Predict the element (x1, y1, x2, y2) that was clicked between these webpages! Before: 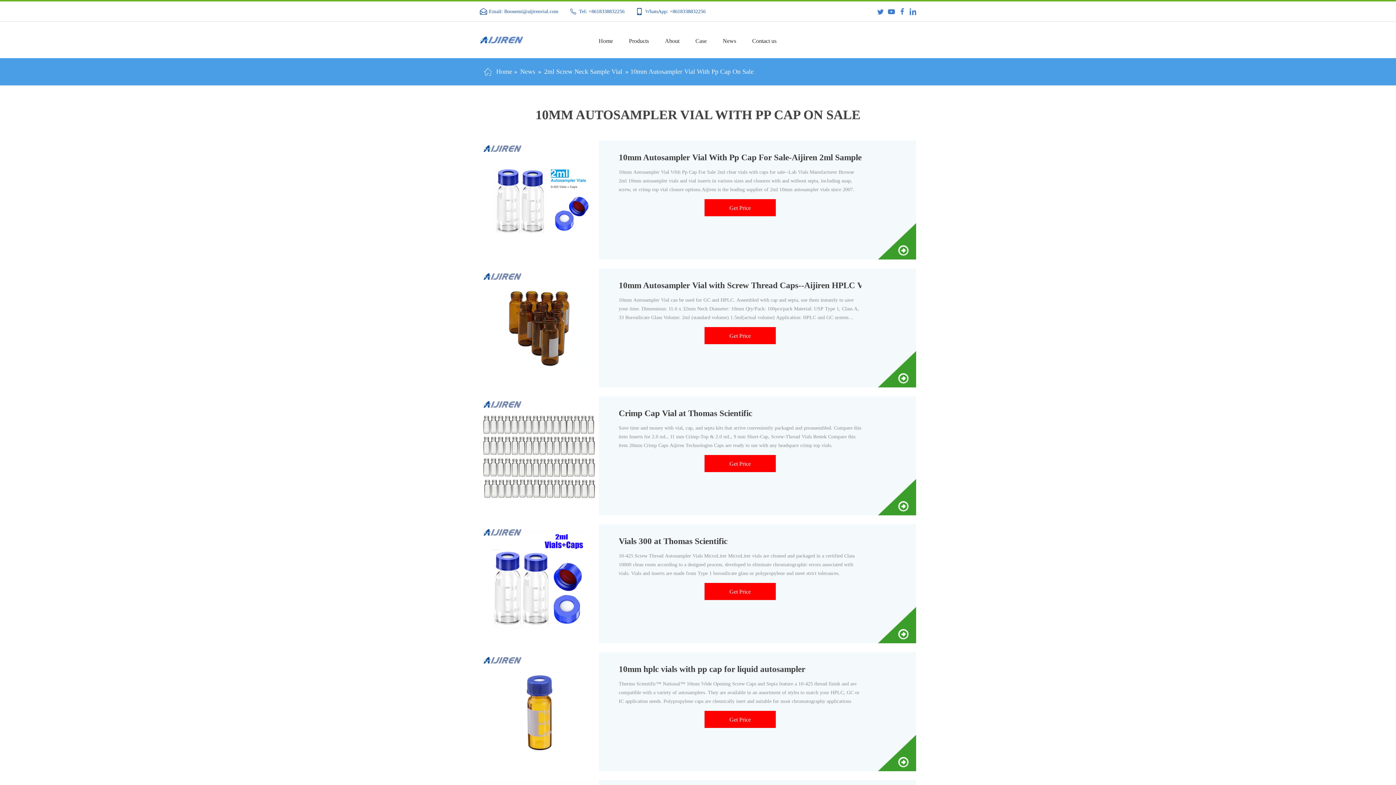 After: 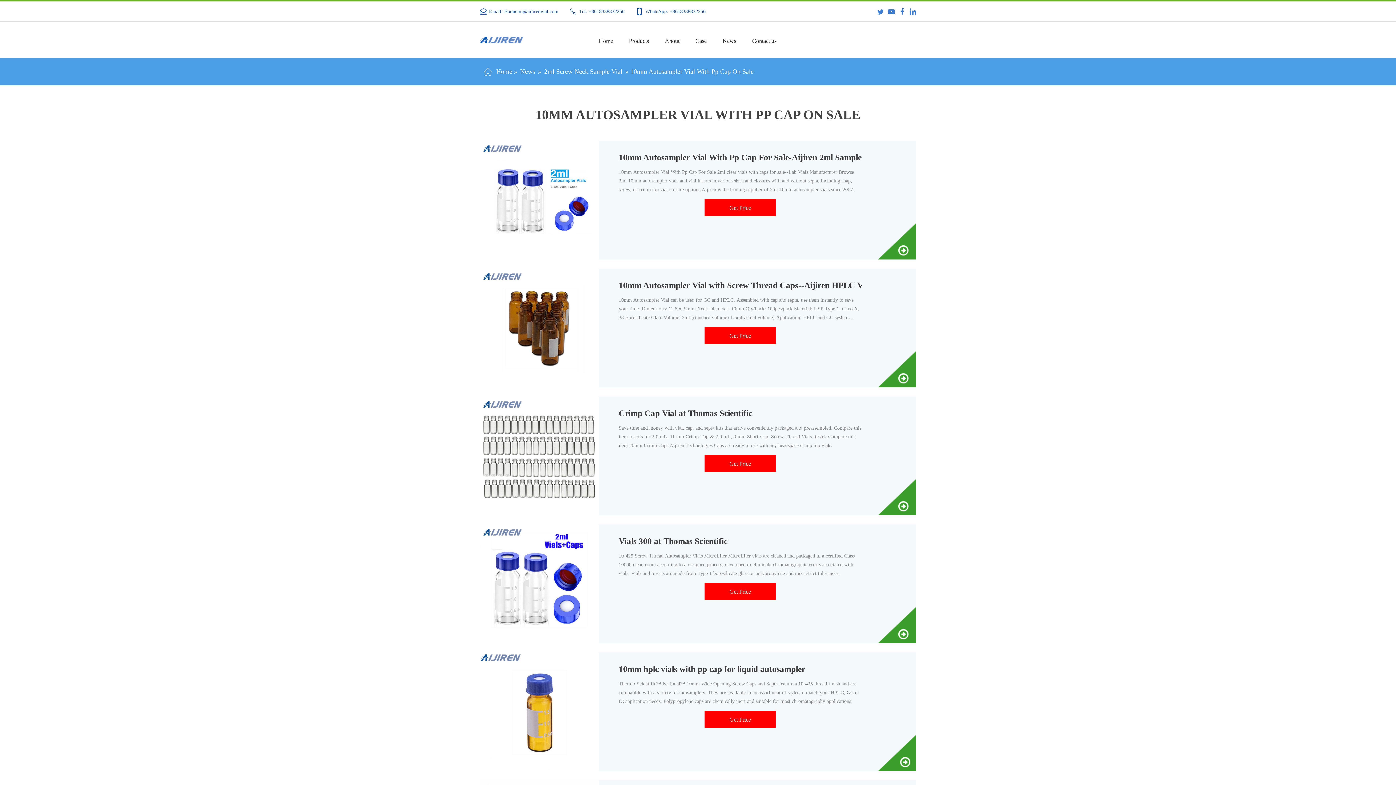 Action: label: 10mm hplc vials with pp cap for liquid autosampler

Thermo Scientific™ National™ 10mm Wide Opening Screw Caps and Septa feature a 10-425 thread finish and are compatible with a variety of autosamplers. They are available in an assortment of styles to match your HPLC, GC or IC application needs. Polypropylene caps are chemically inert and suitable for most chromatography applications

Get Price bbox: (480, 652, 916, 771)